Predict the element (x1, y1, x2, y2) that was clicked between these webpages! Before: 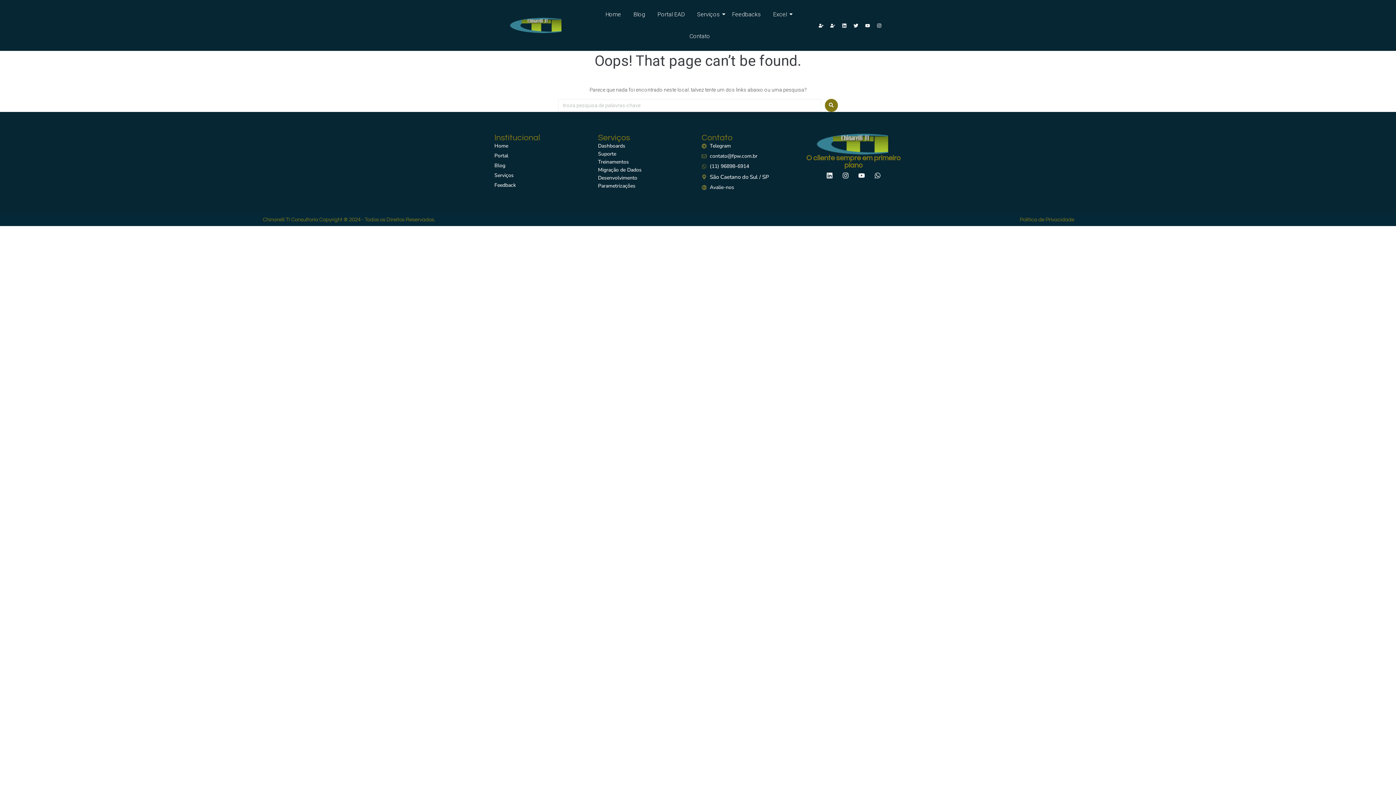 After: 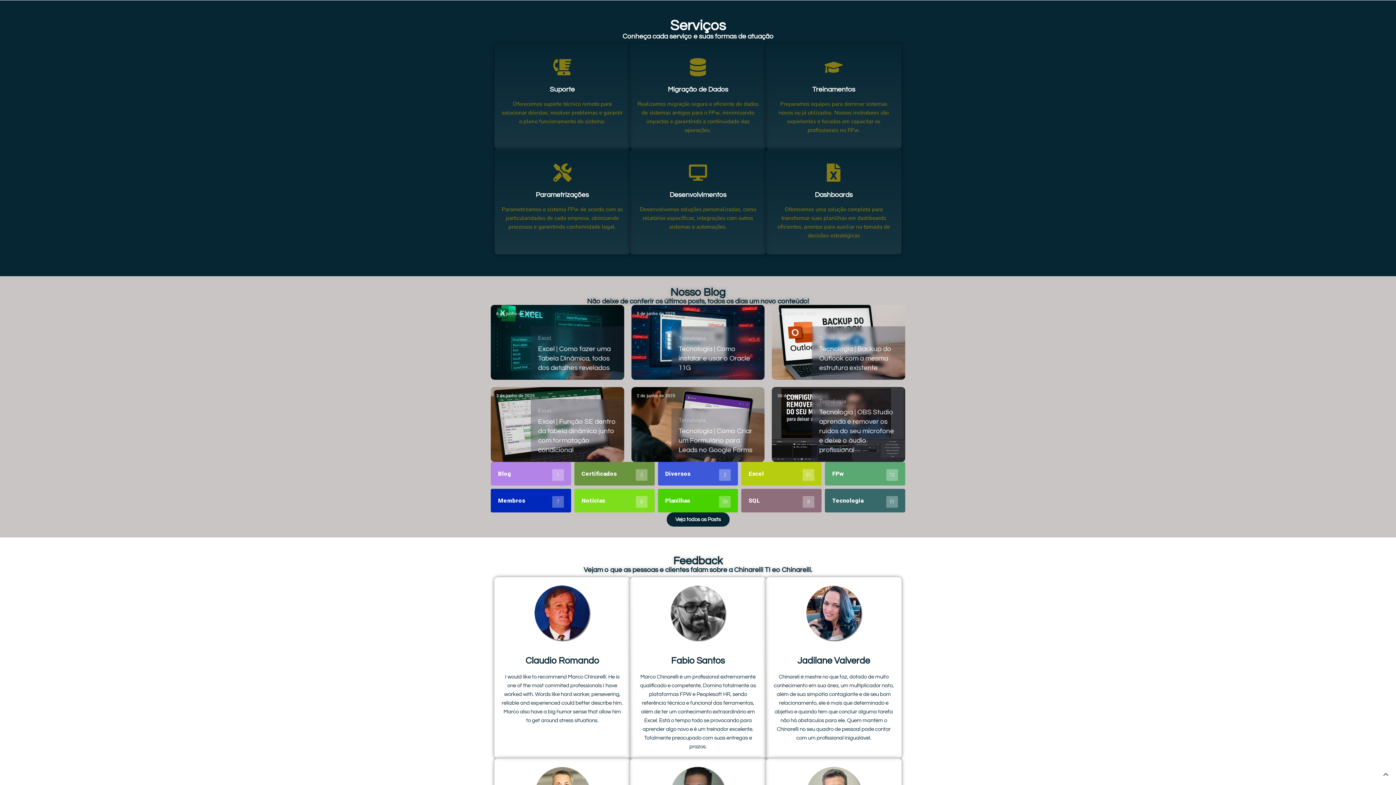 Action: label: Serviços bbox: (694, 3, 722, 25)